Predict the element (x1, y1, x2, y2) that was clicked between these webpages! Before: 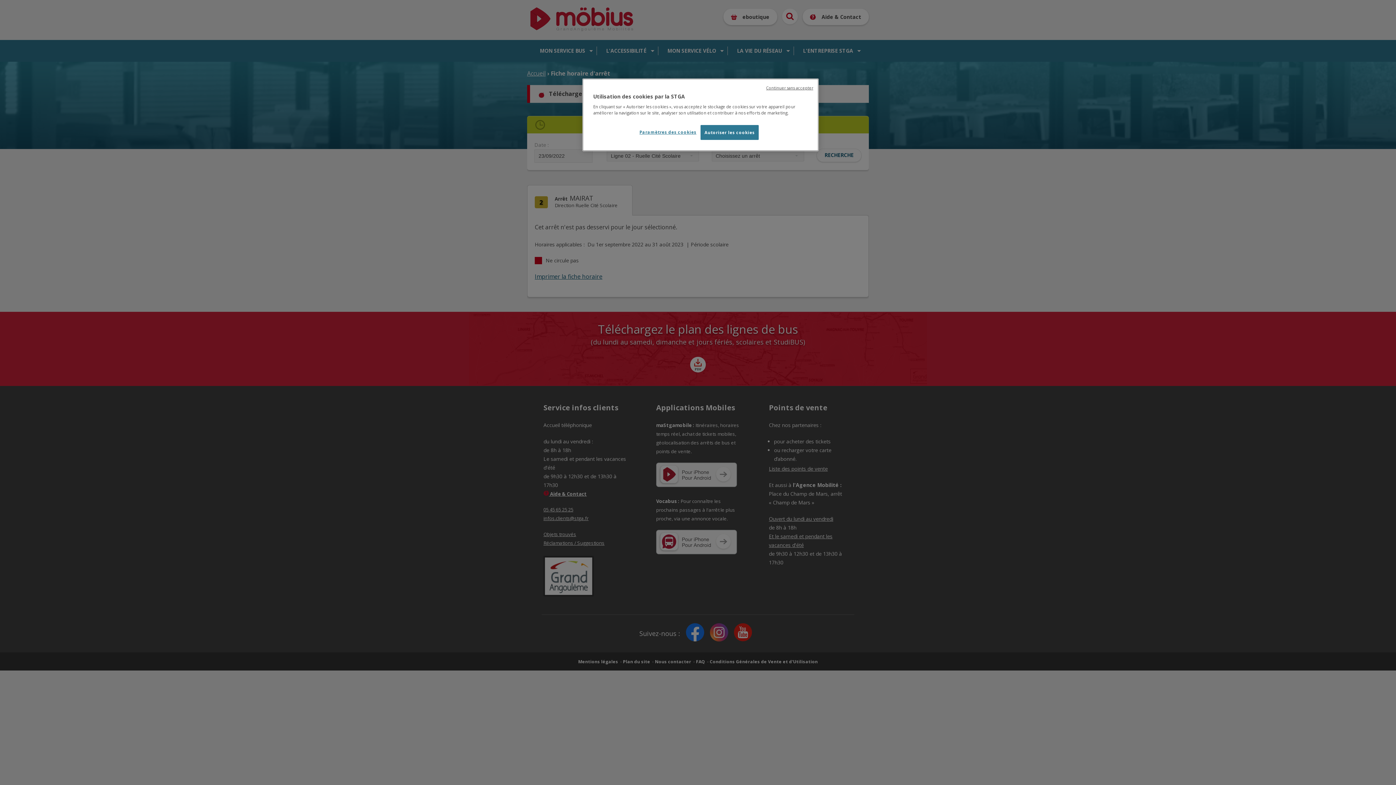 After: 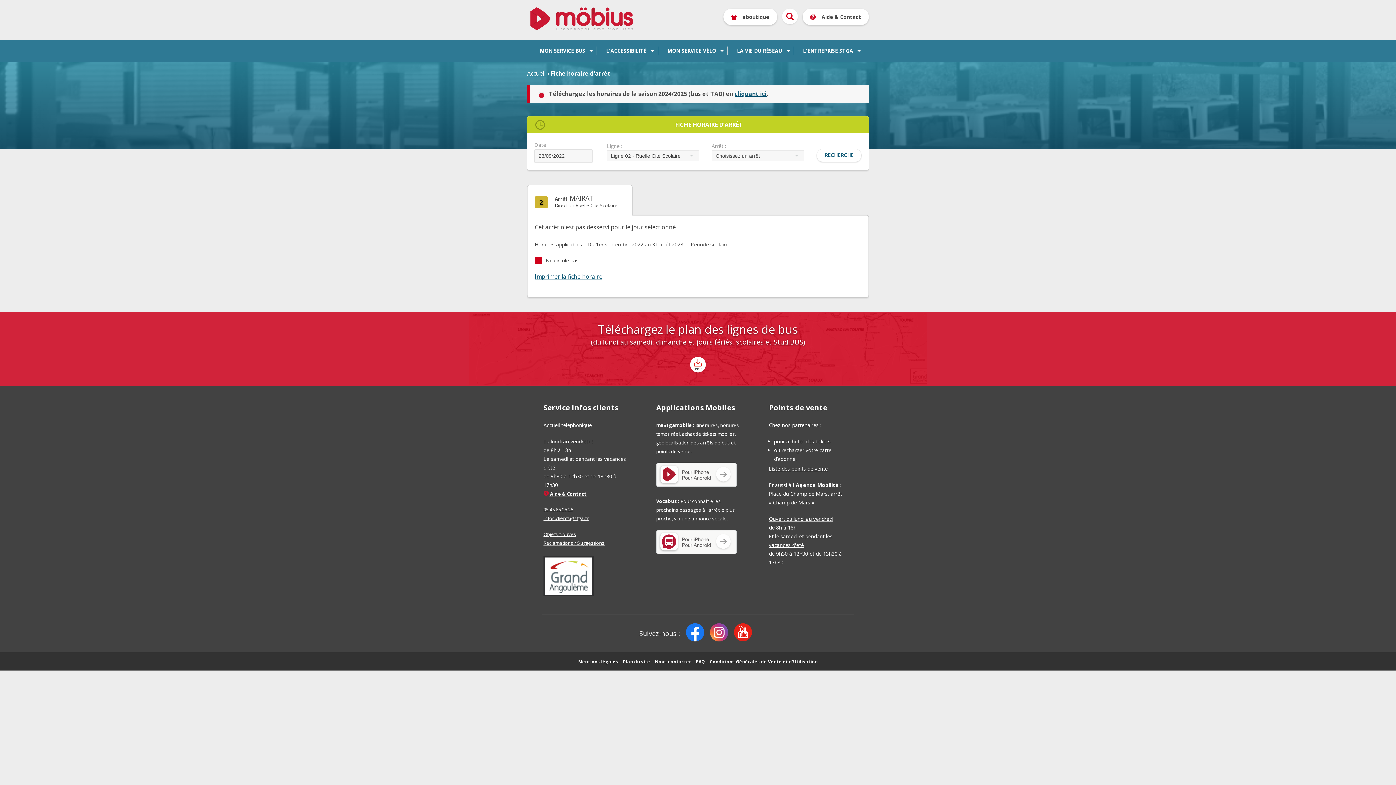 Action: label: Autoriser les cookies bbox: (700, 125, 758, 140)